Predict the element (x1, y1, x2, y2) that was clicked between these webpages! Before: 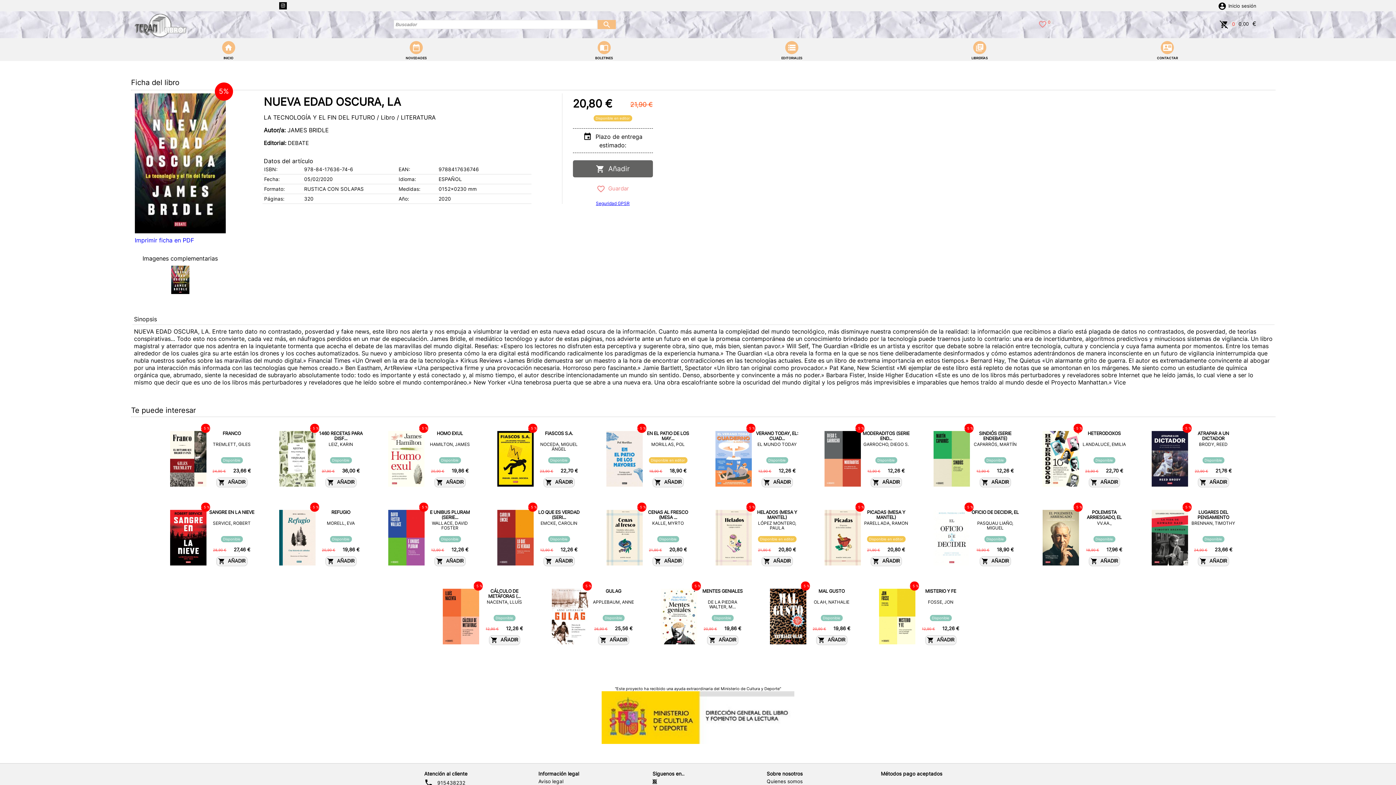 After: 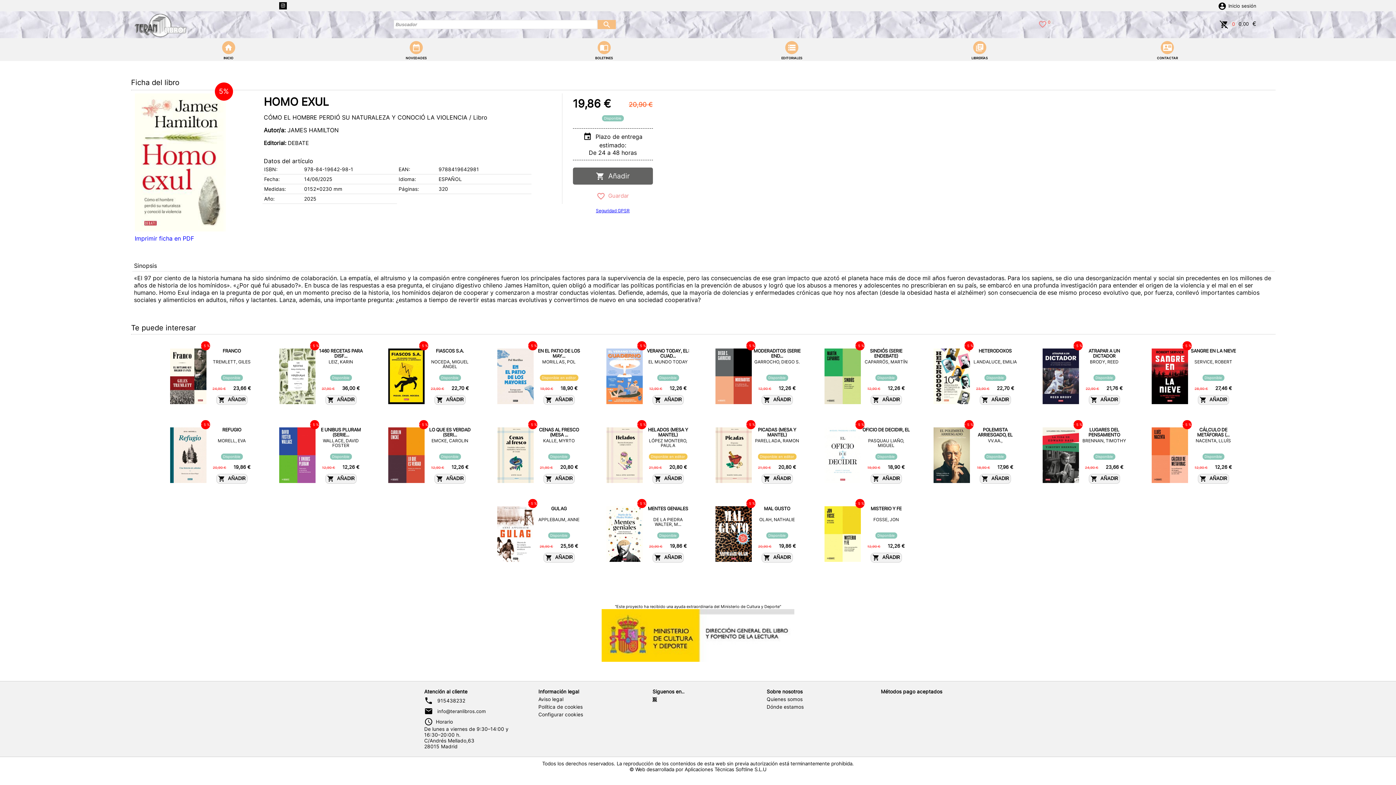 Action: bbox: (388, 480, 424, 488)